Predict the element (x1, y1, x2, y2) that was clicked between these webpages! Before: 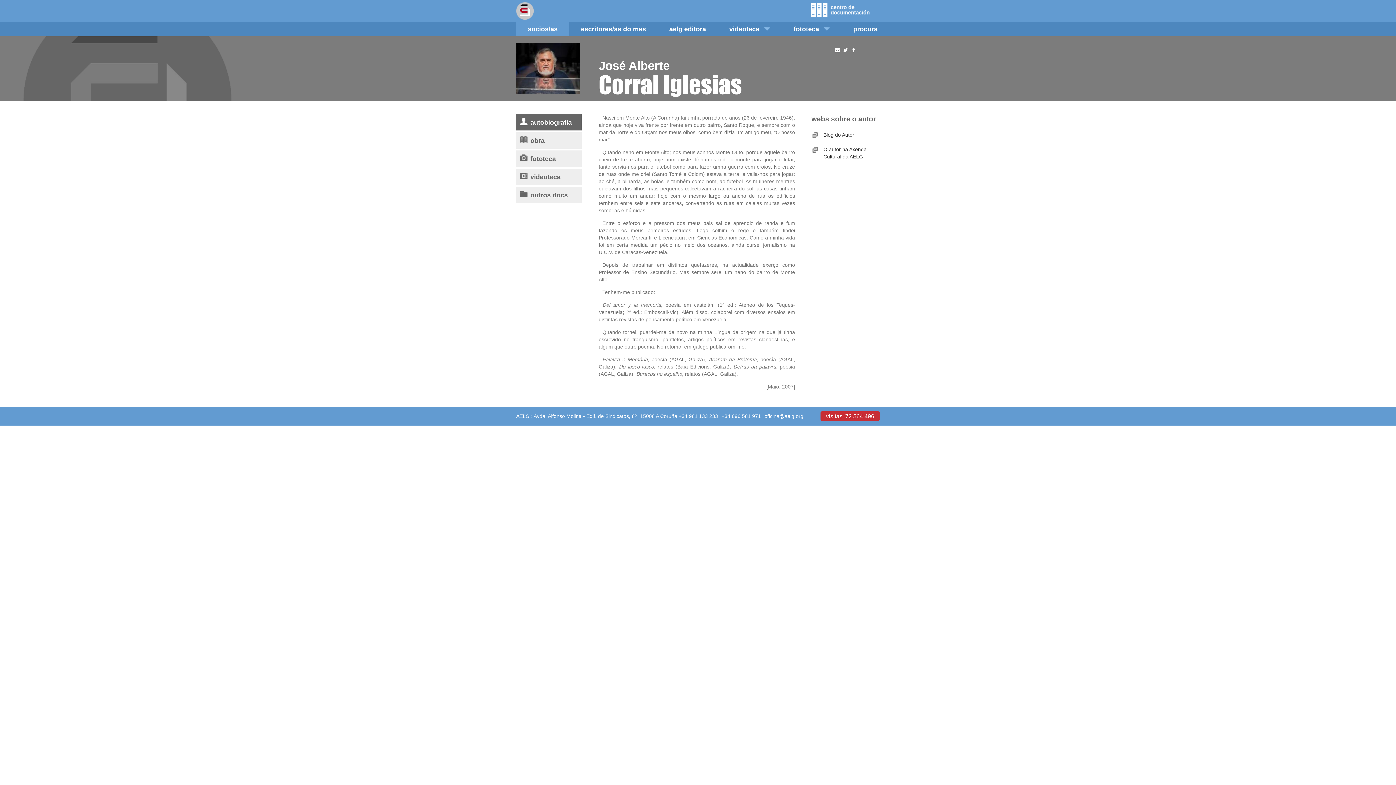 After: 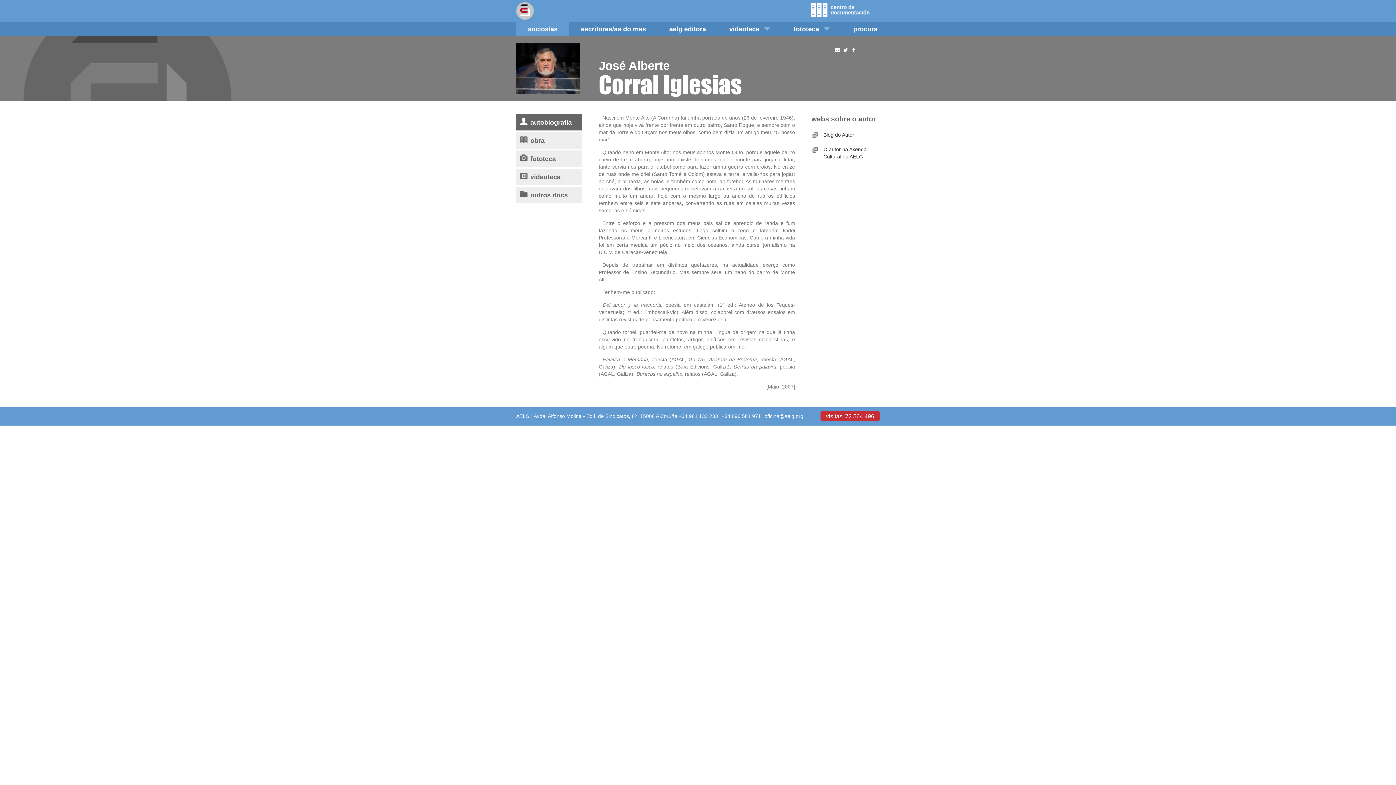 Action: label: Blog do Autor bbox: (823, 132, 854, 137)